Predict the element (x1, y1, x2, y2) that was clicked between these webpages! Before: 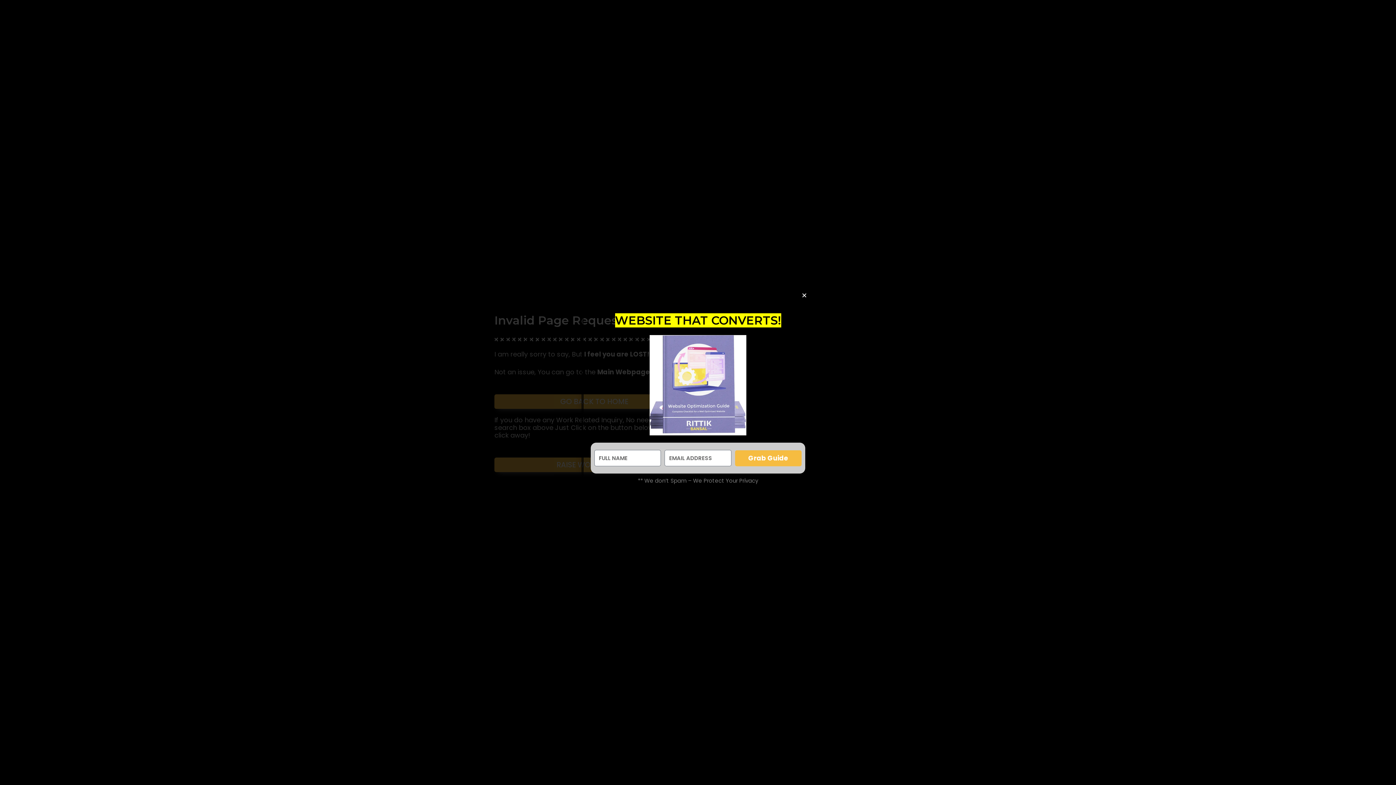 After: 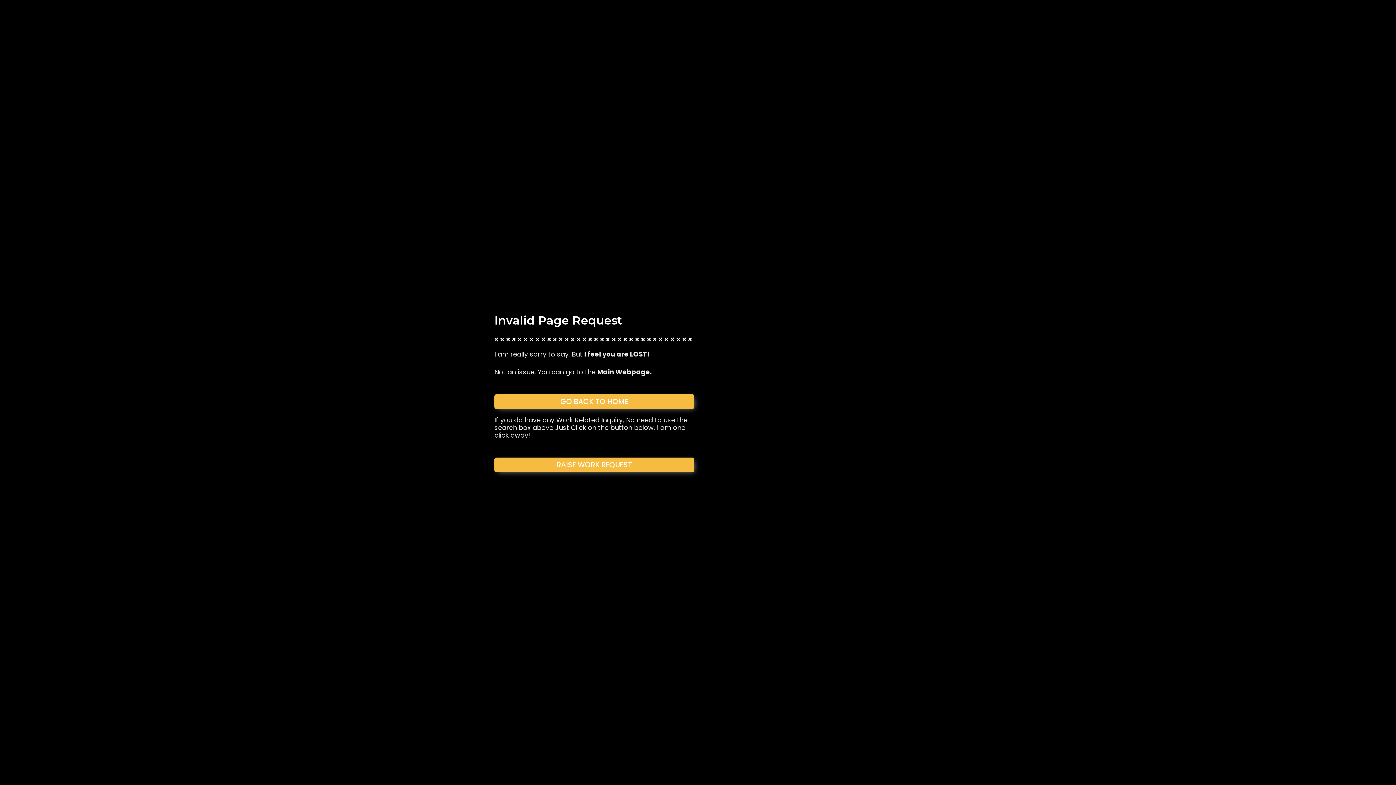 Action: bbox: (801, 292, 807, 298) label: Close